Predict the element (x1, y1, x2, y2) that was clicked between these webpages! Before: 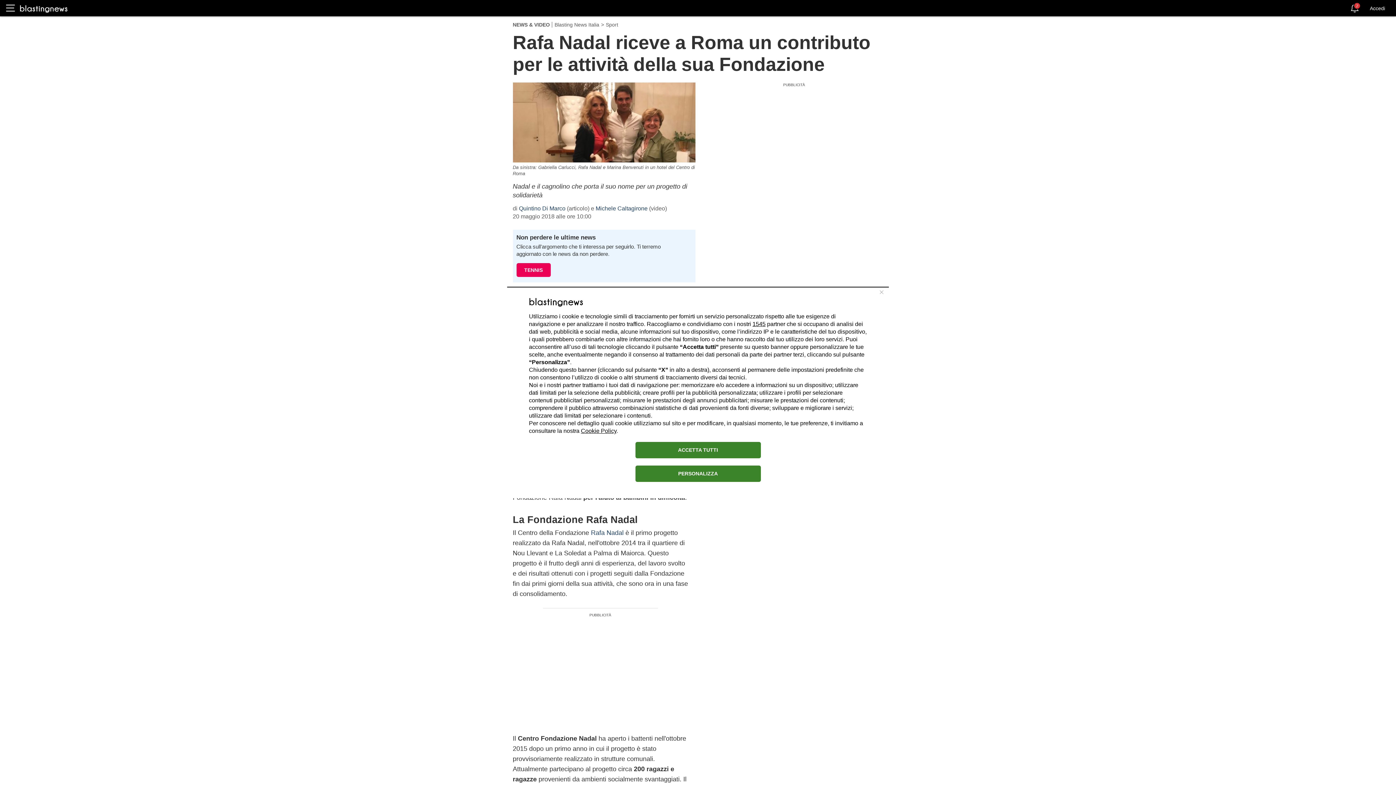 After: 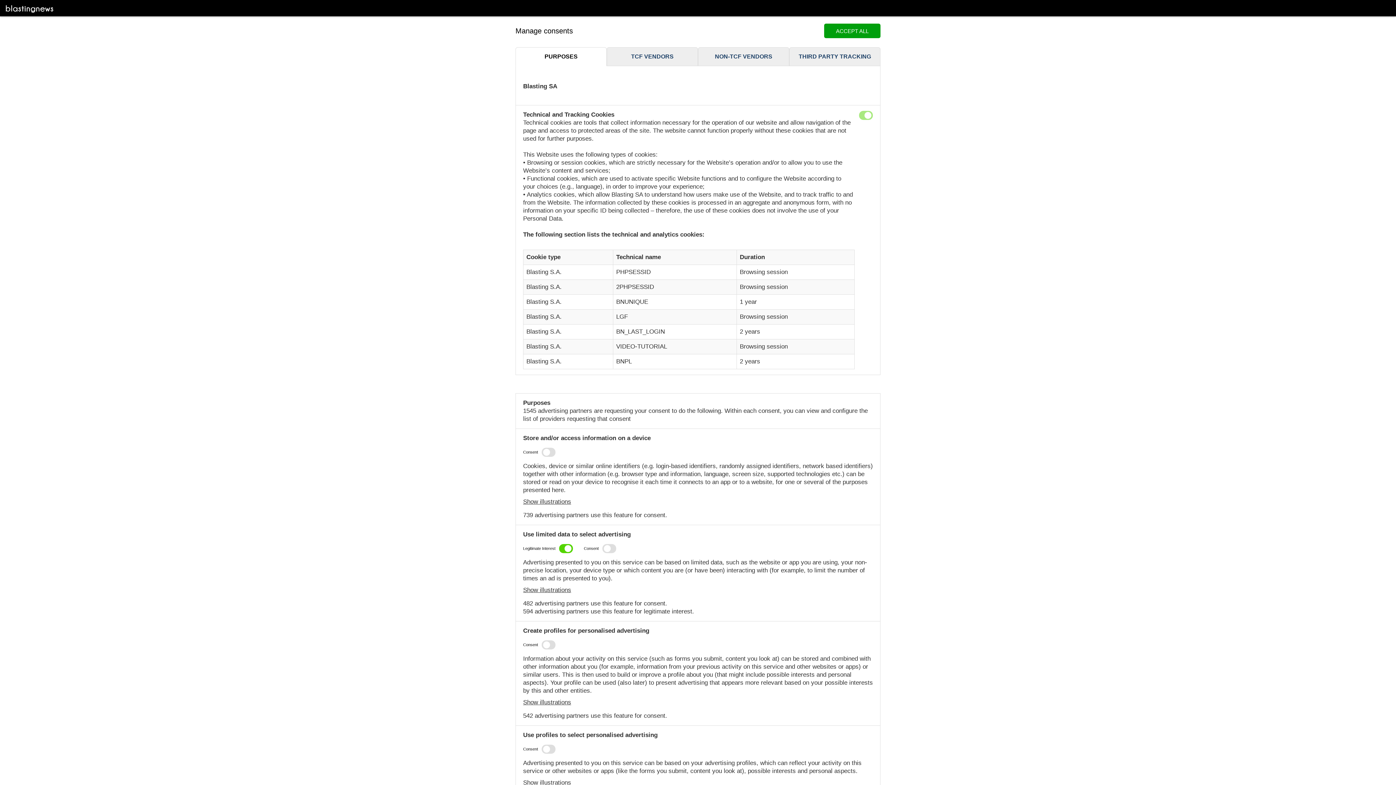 Action: bbox: (635, 465, 760, 482) label: PERSONALIZZA